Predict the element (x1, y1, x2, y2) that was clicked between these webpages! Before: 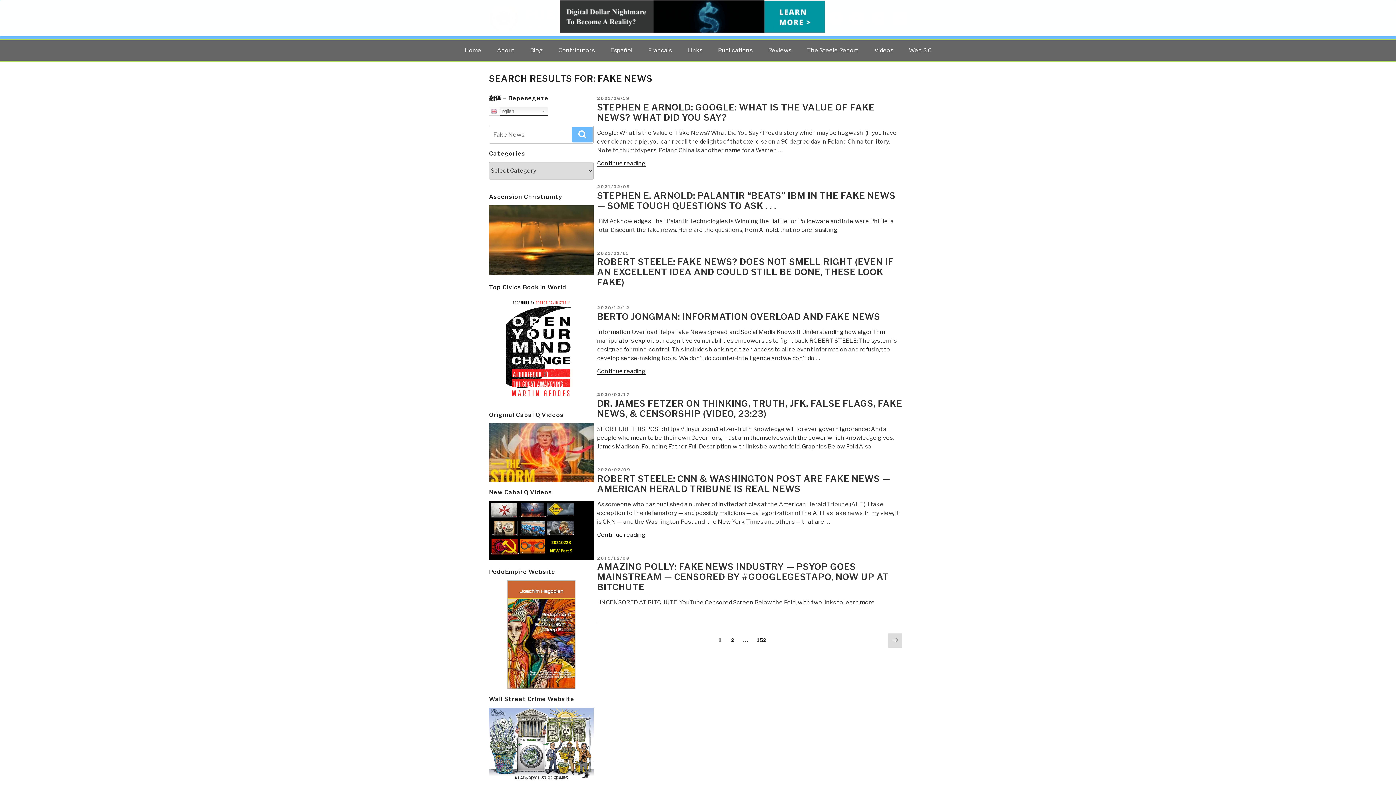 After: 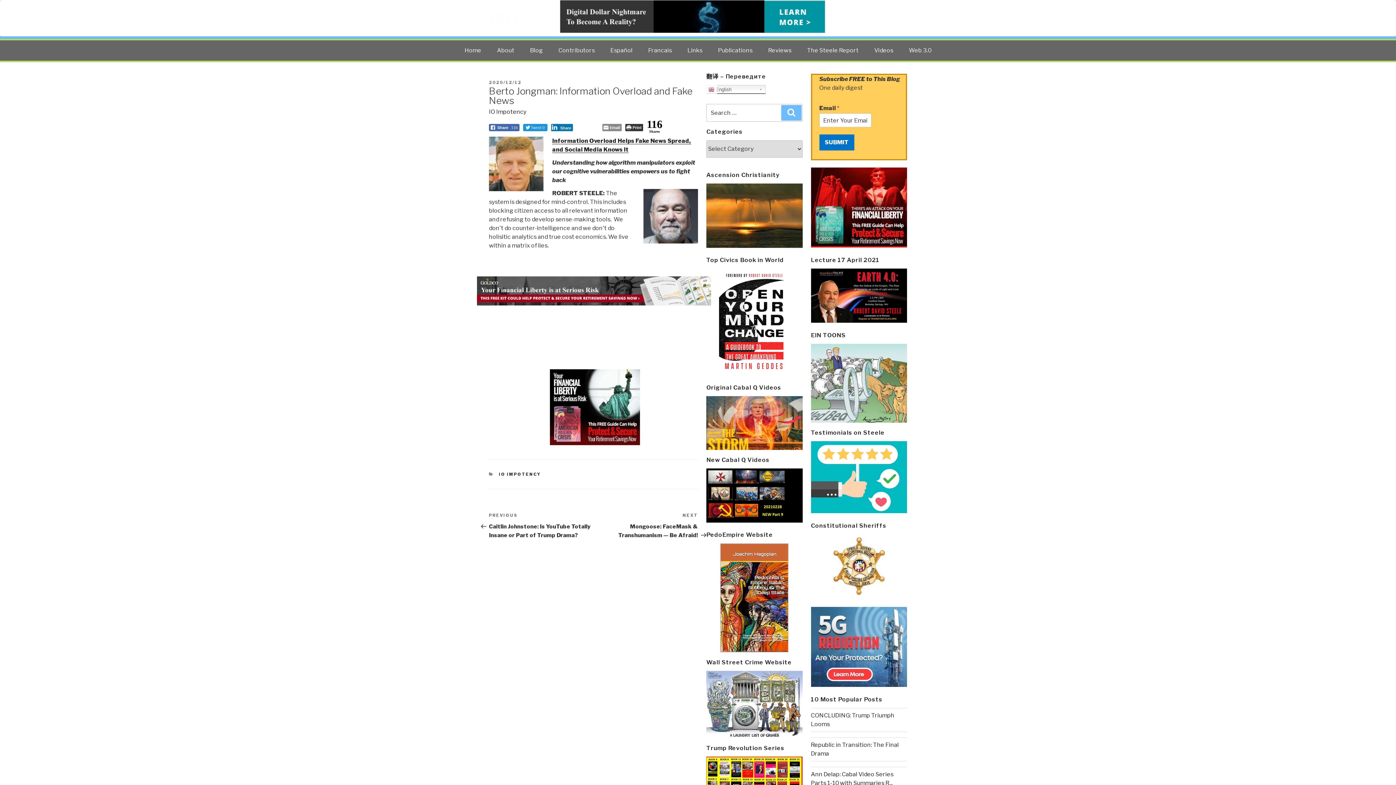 Action: label: BERTO JONGMAN: INFORMATION OVERLOAD AND FAKE NEWS bbox: (597, 311, 880, 322)